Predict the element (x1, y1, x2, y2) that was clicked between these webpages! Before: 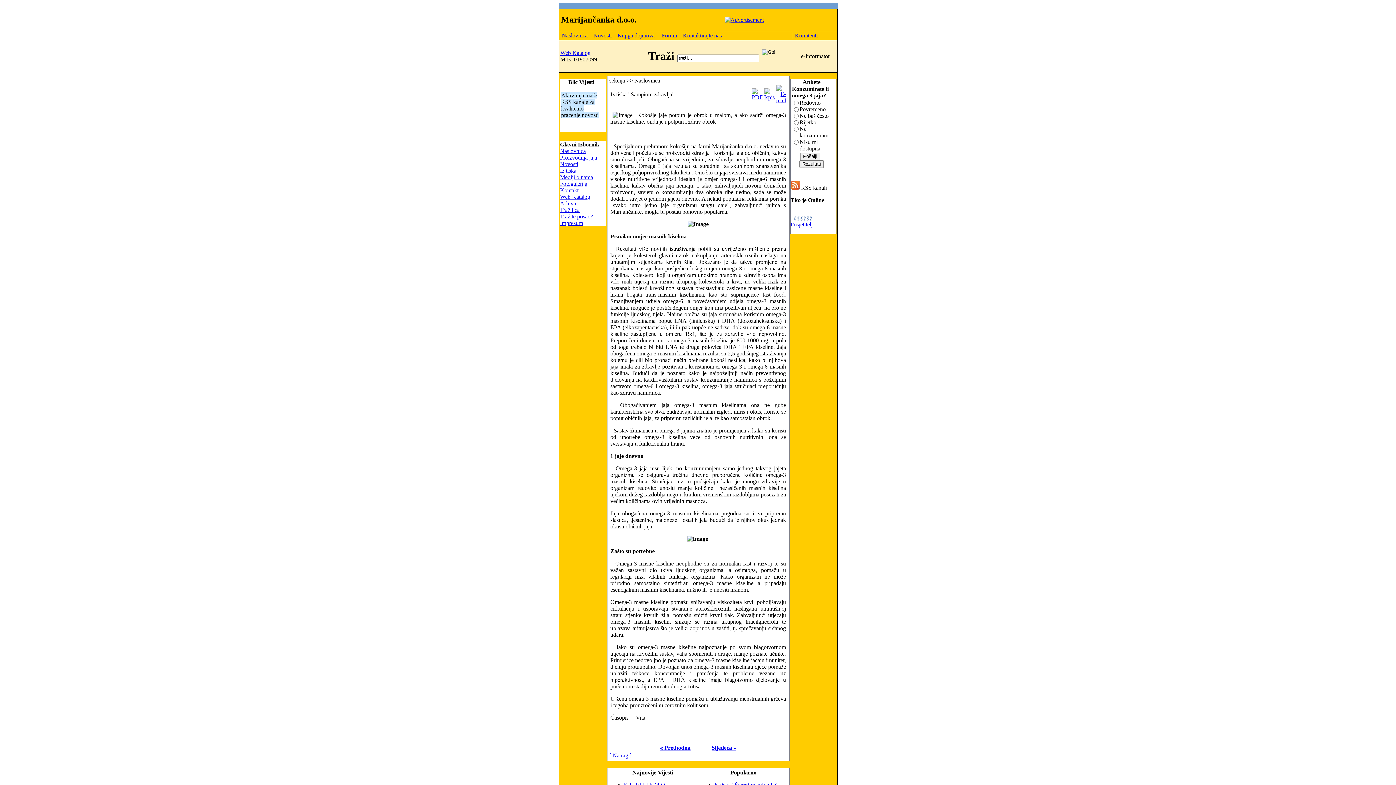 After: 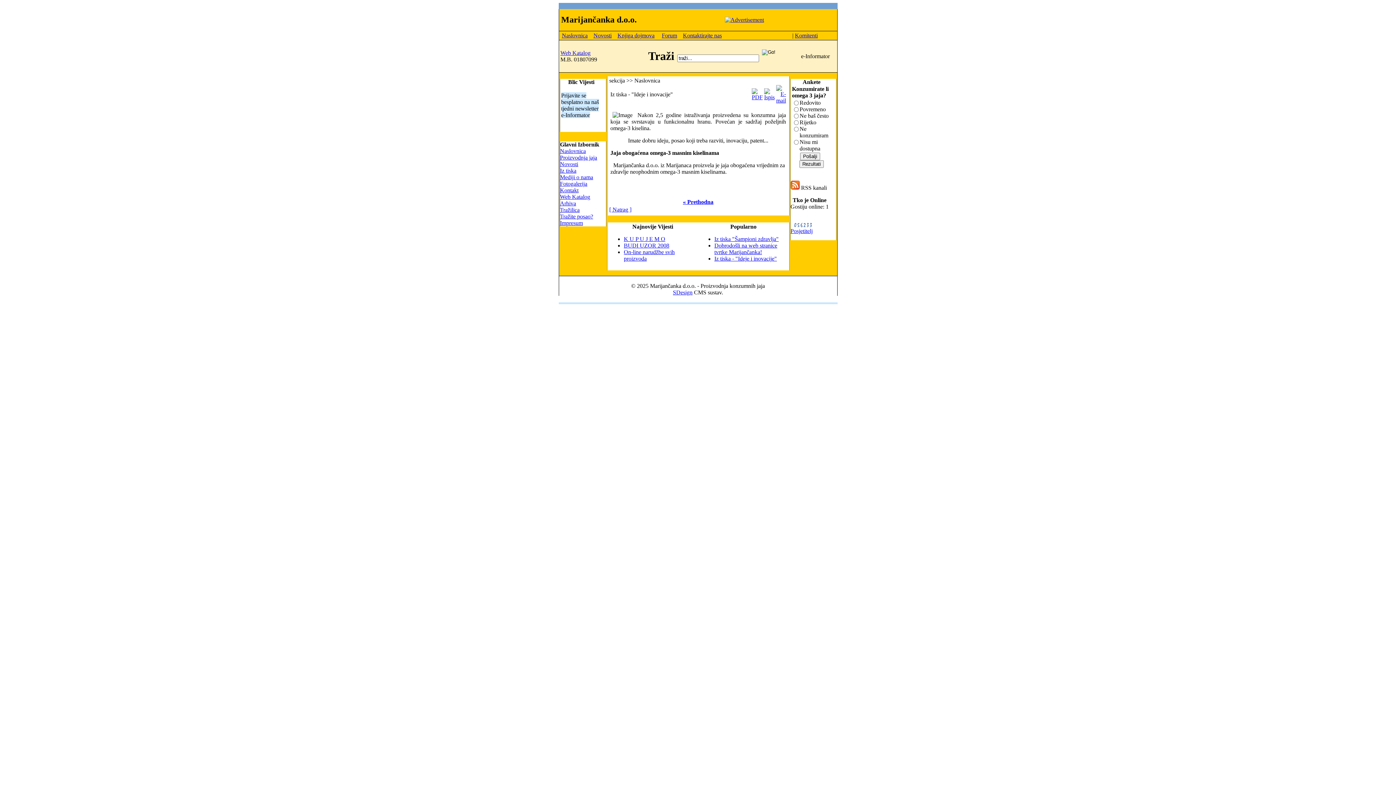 Action: label: Sljedeća » bbox: (711, 745, 736, 751)